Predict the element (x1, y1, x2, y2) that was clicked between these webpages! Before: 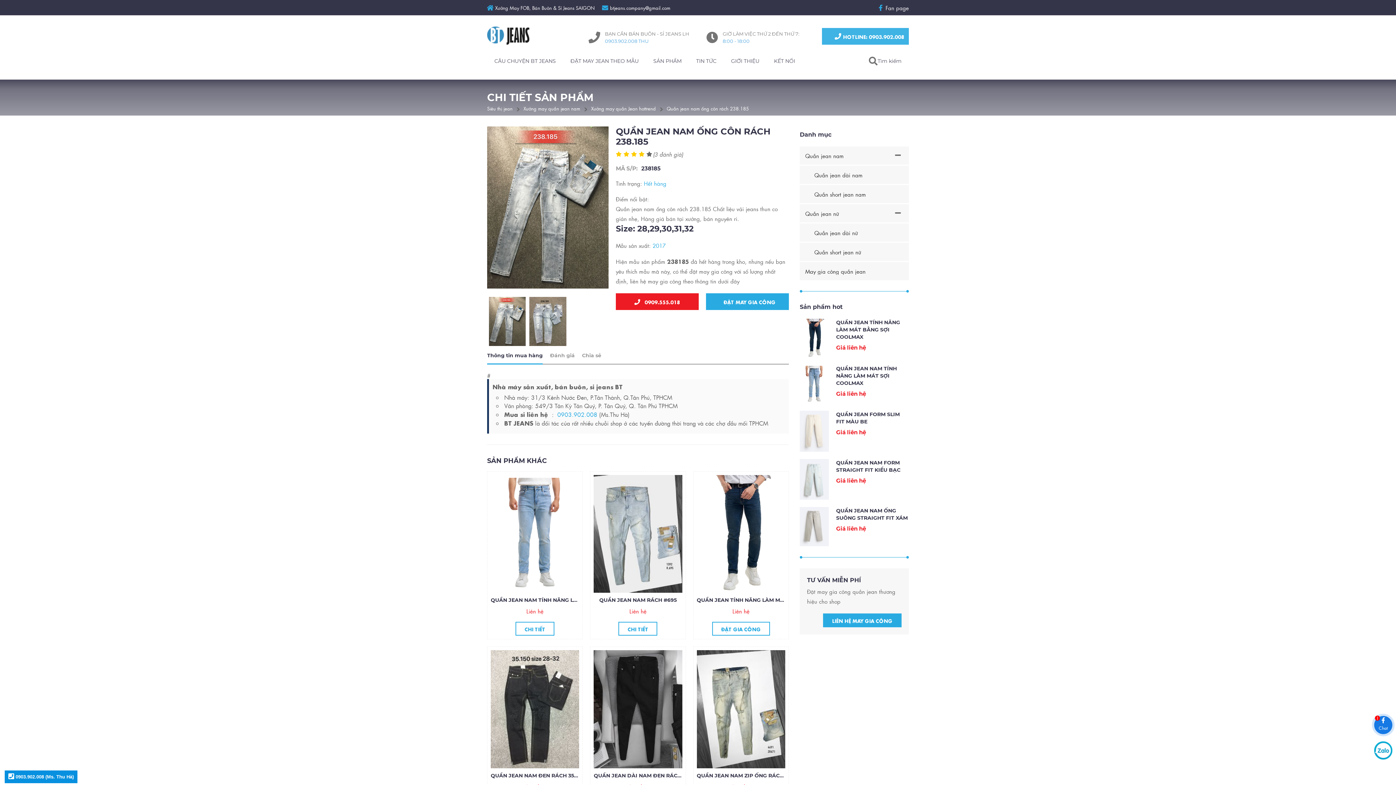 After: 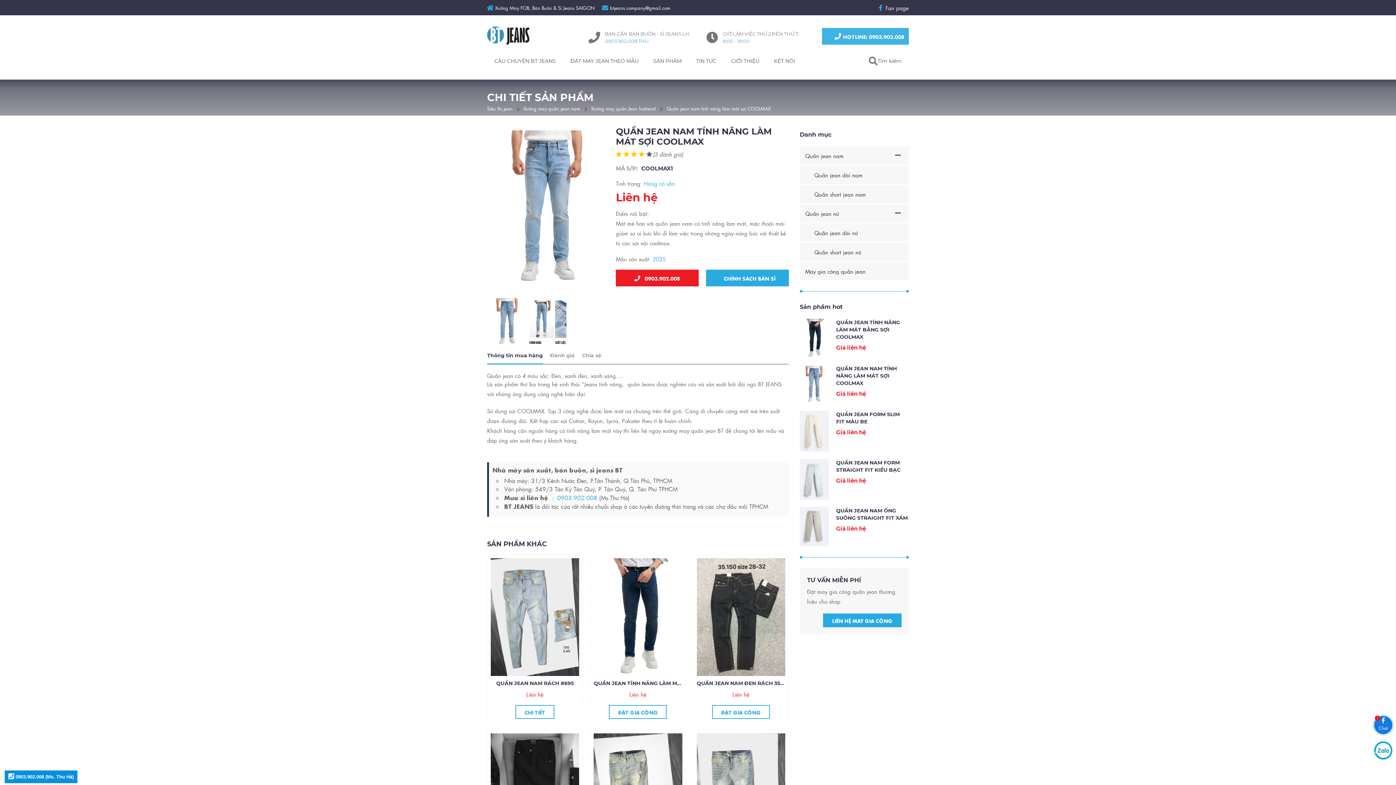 Action: bbox: (800, 364, 829, 403)